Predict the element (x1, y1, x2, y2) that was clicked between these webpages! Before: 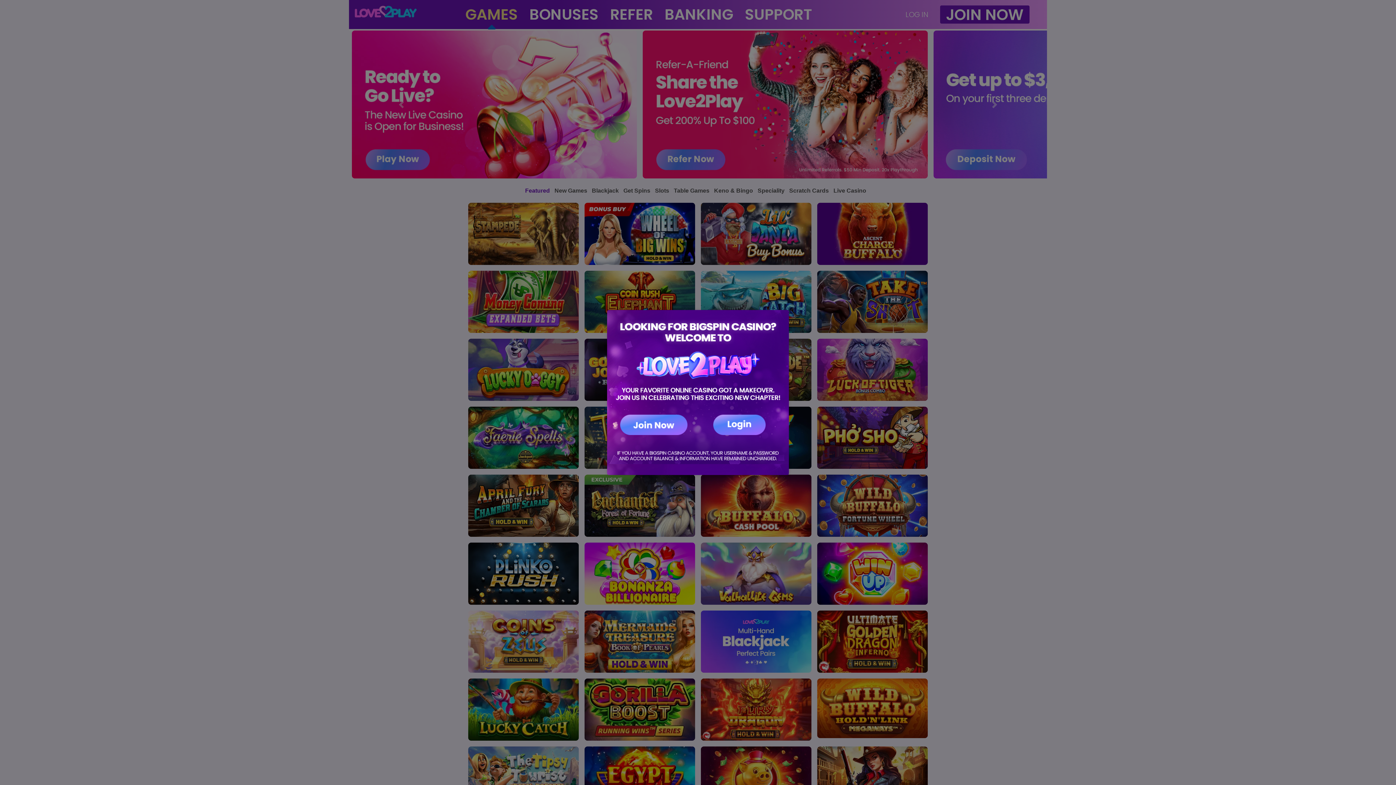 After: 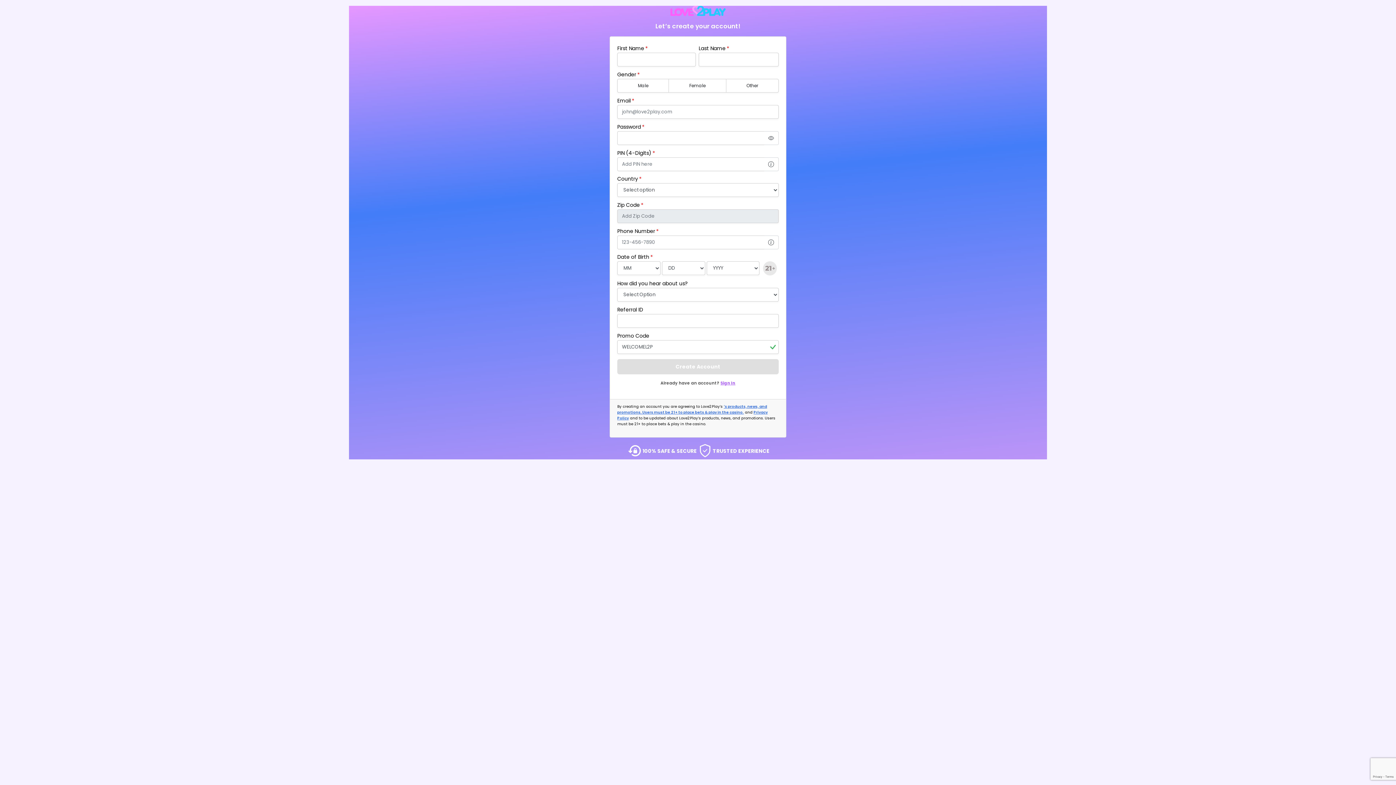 Action: bbox: (620, 414, 687, 435)